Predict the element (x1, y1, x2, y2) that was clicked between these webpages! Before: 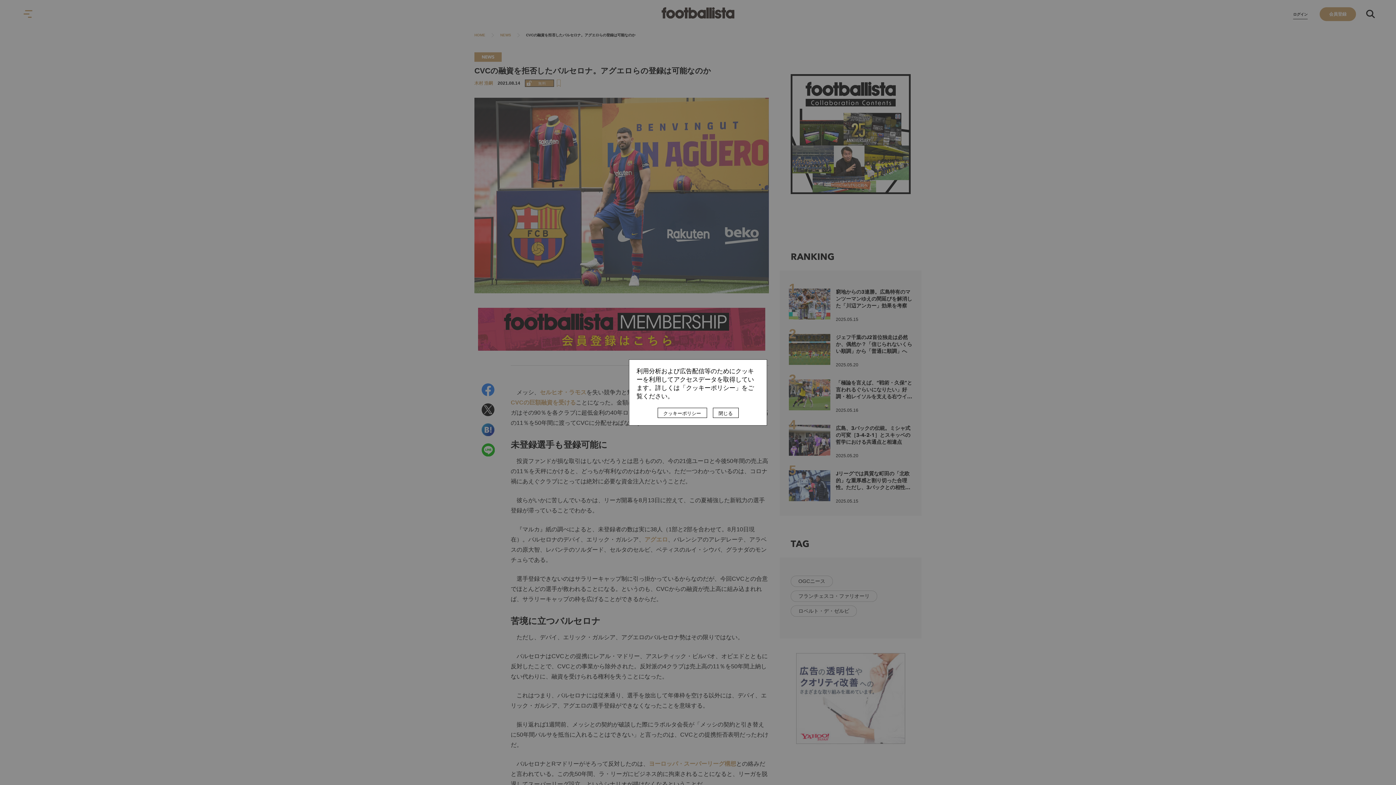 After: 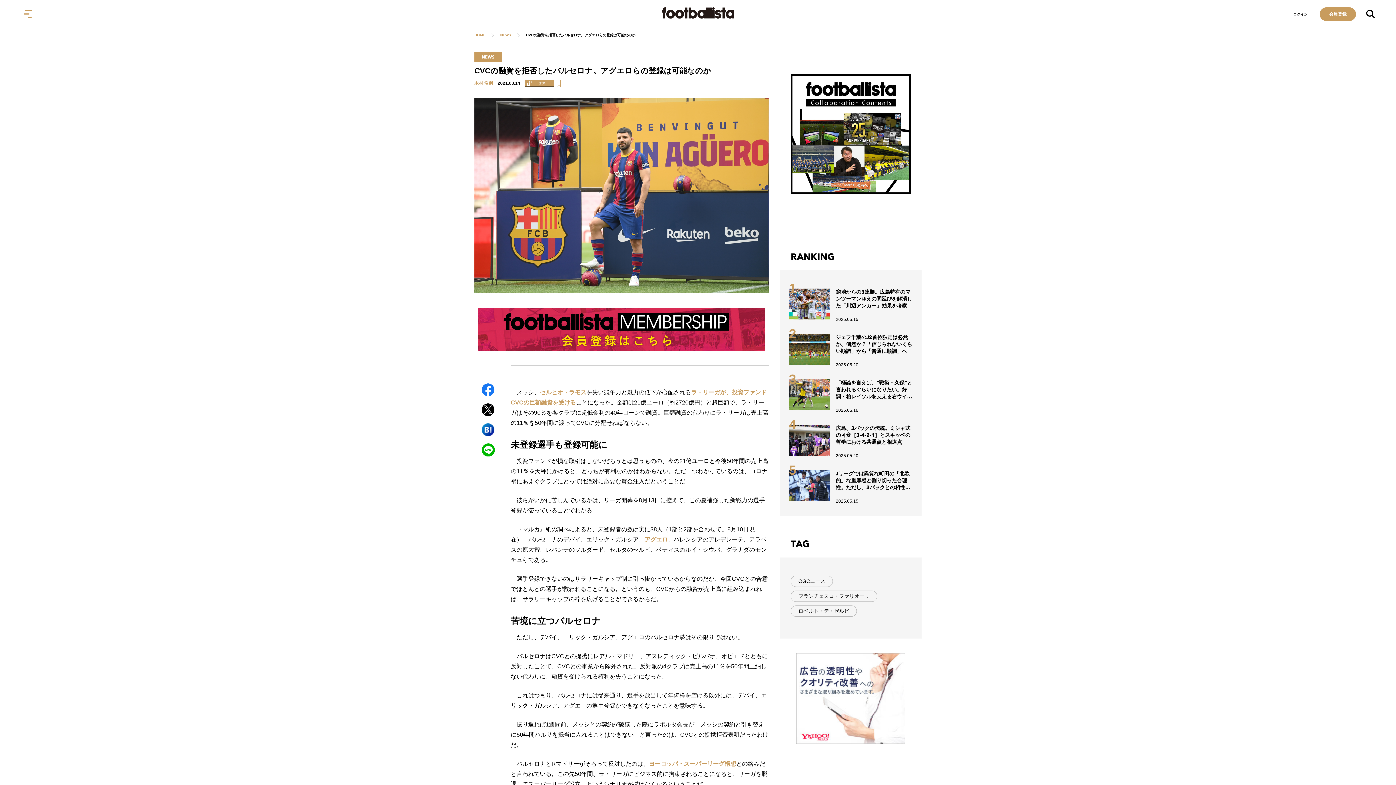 Action: bbox: (712, 408, 738, 418) label: 閉じる